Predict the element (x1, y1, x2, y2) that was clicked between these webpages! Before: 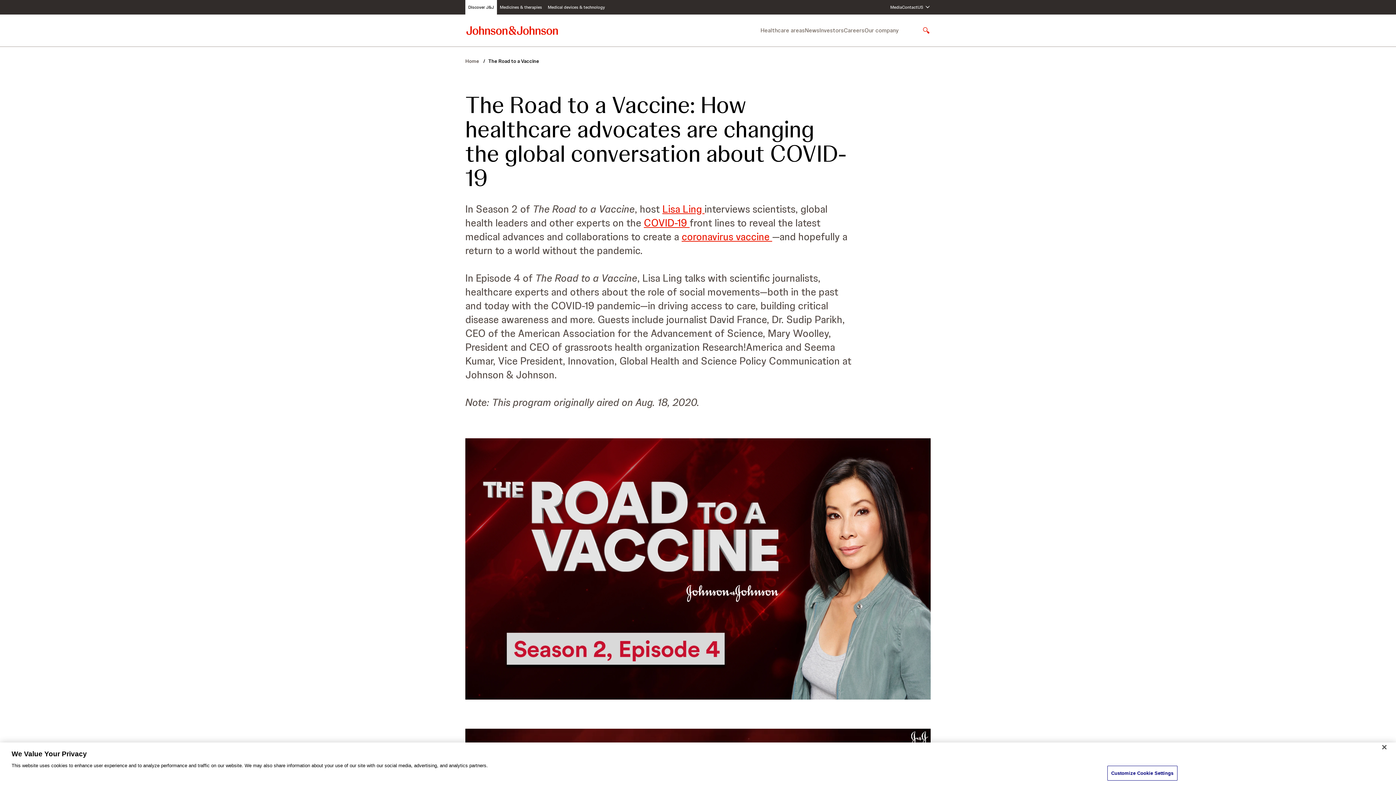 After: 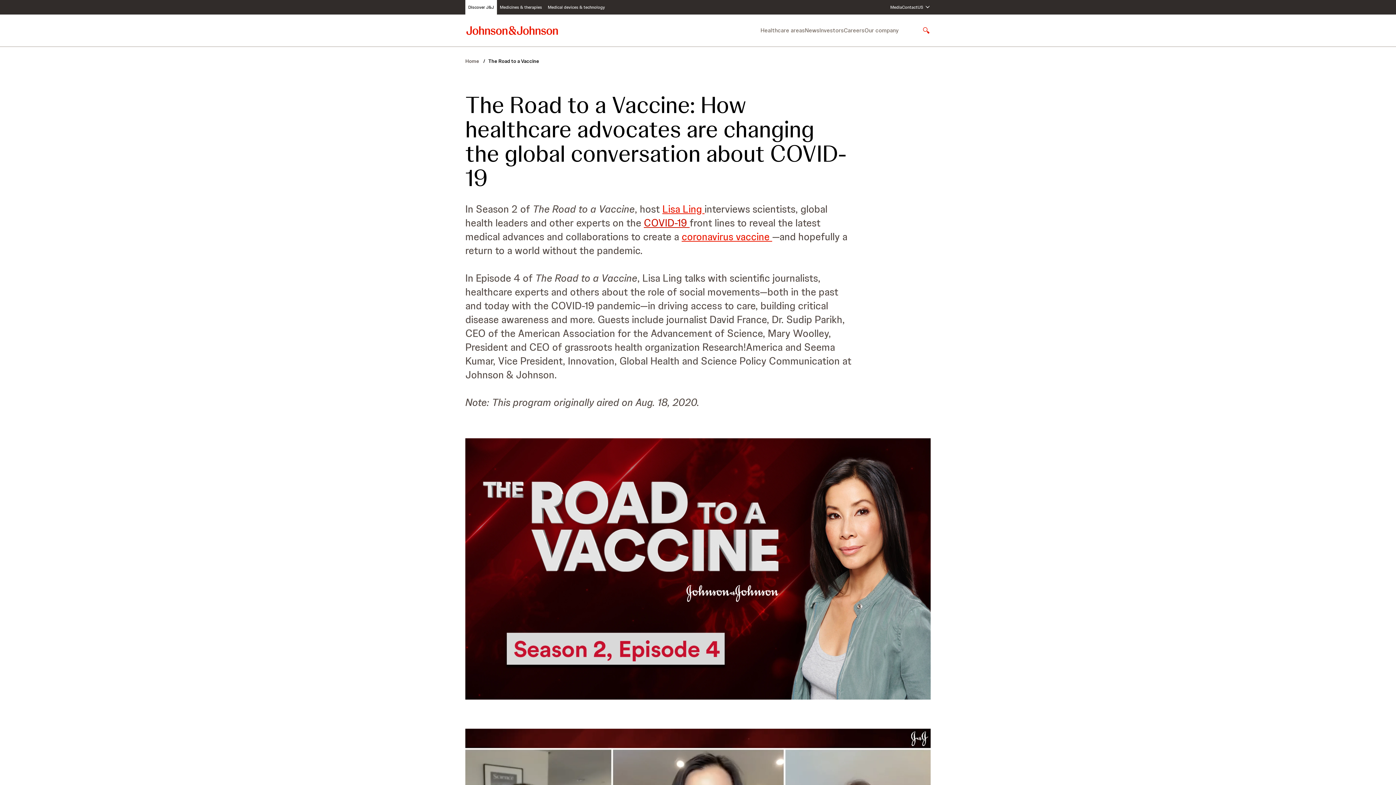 Action: bbox: (644, 216, 689, 229) label: COVID-19 